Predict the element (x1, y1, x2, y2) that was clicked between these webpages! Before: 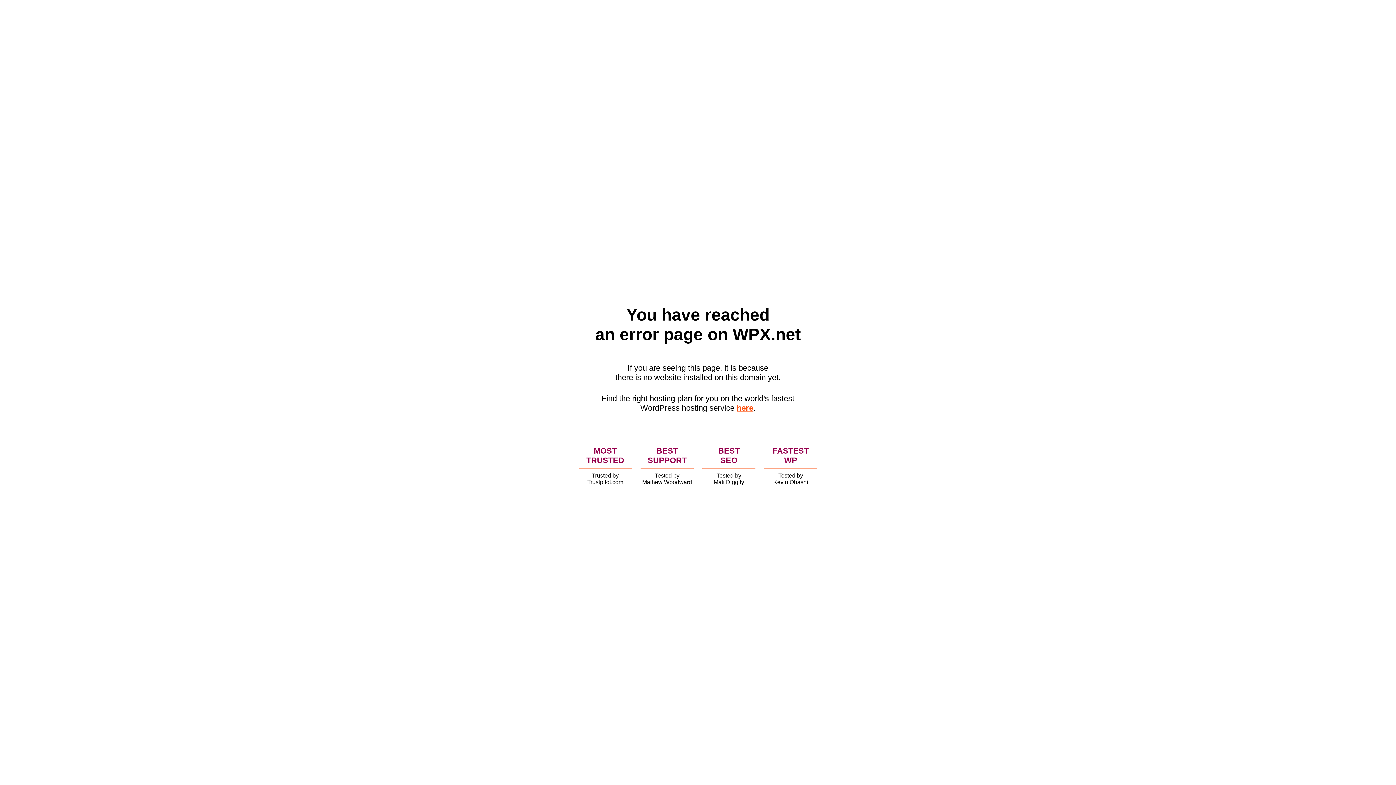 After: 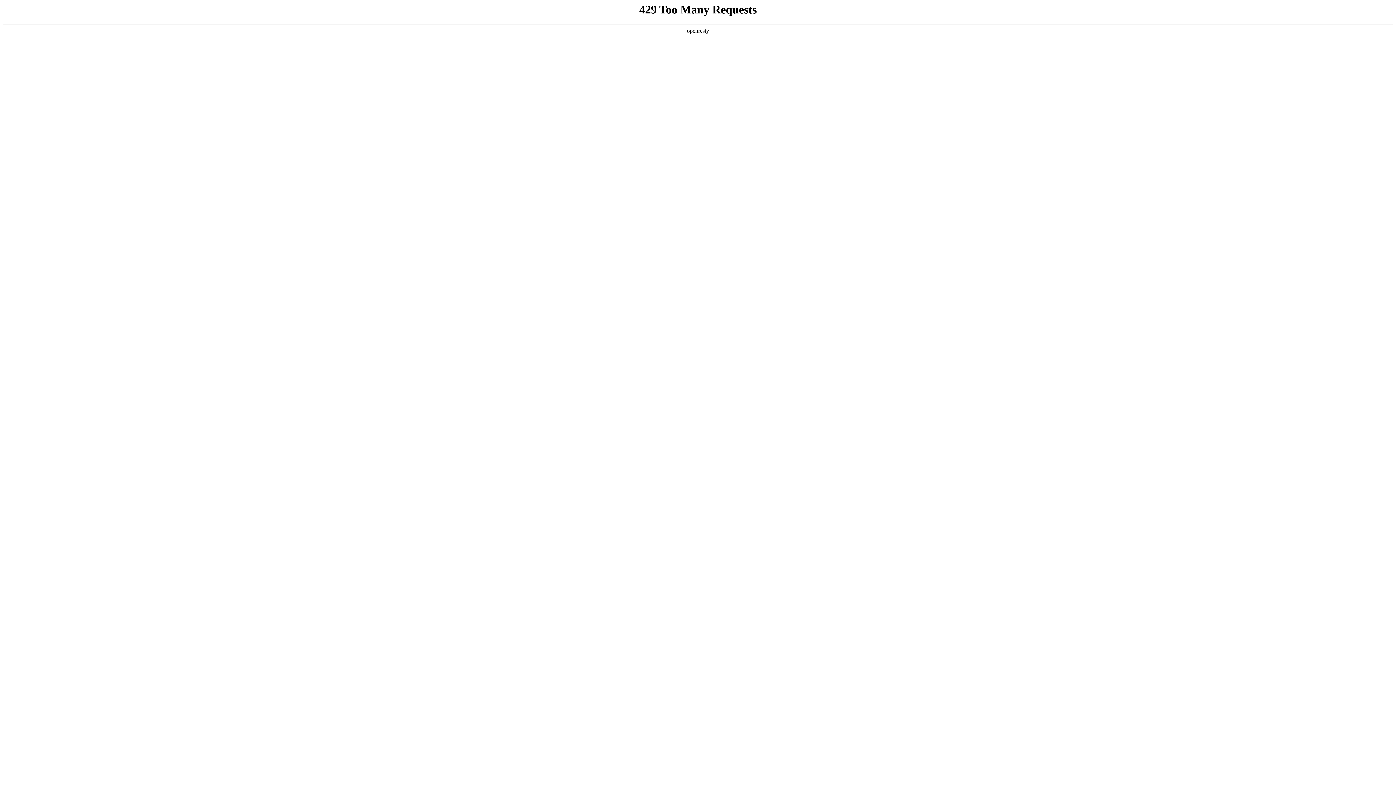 Action: bbox: (736, 403, 753, 412) label: here